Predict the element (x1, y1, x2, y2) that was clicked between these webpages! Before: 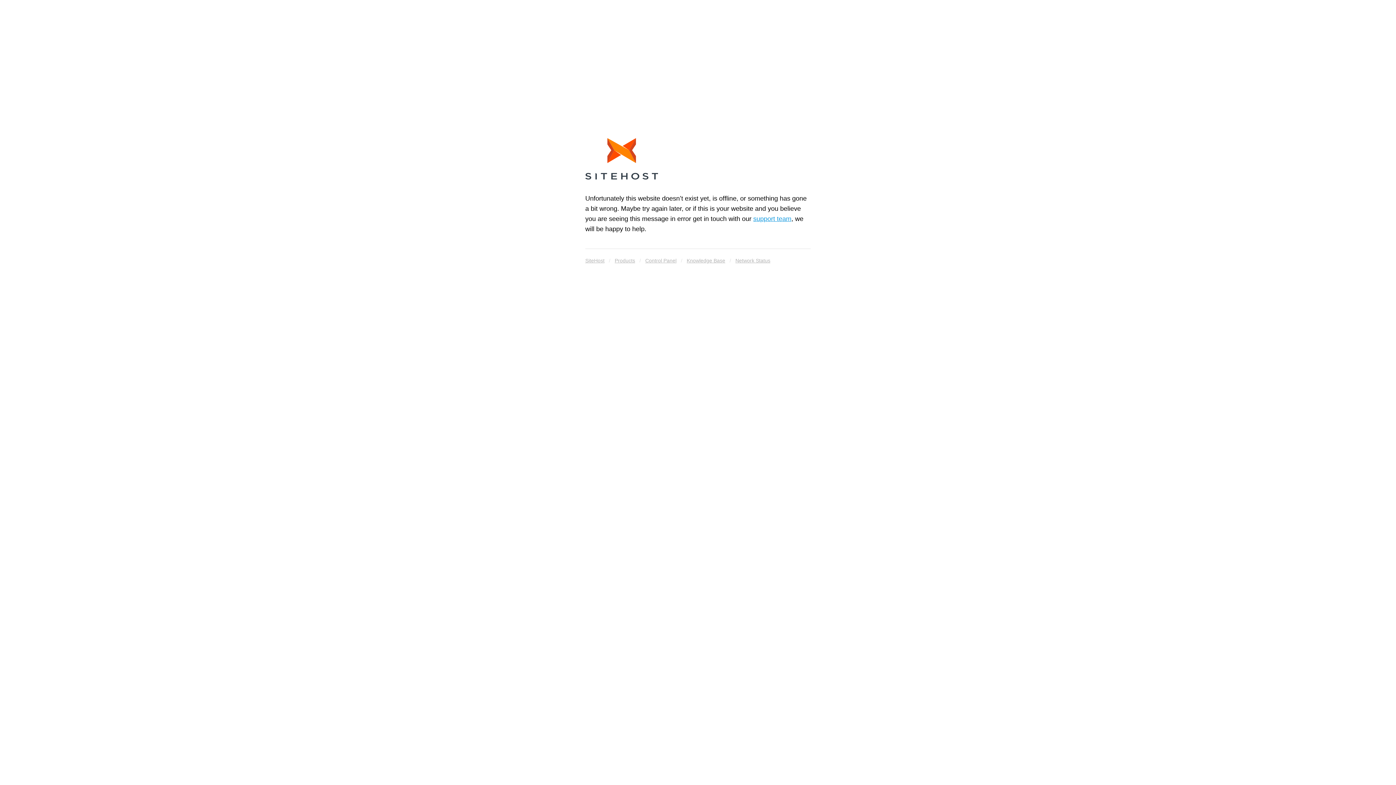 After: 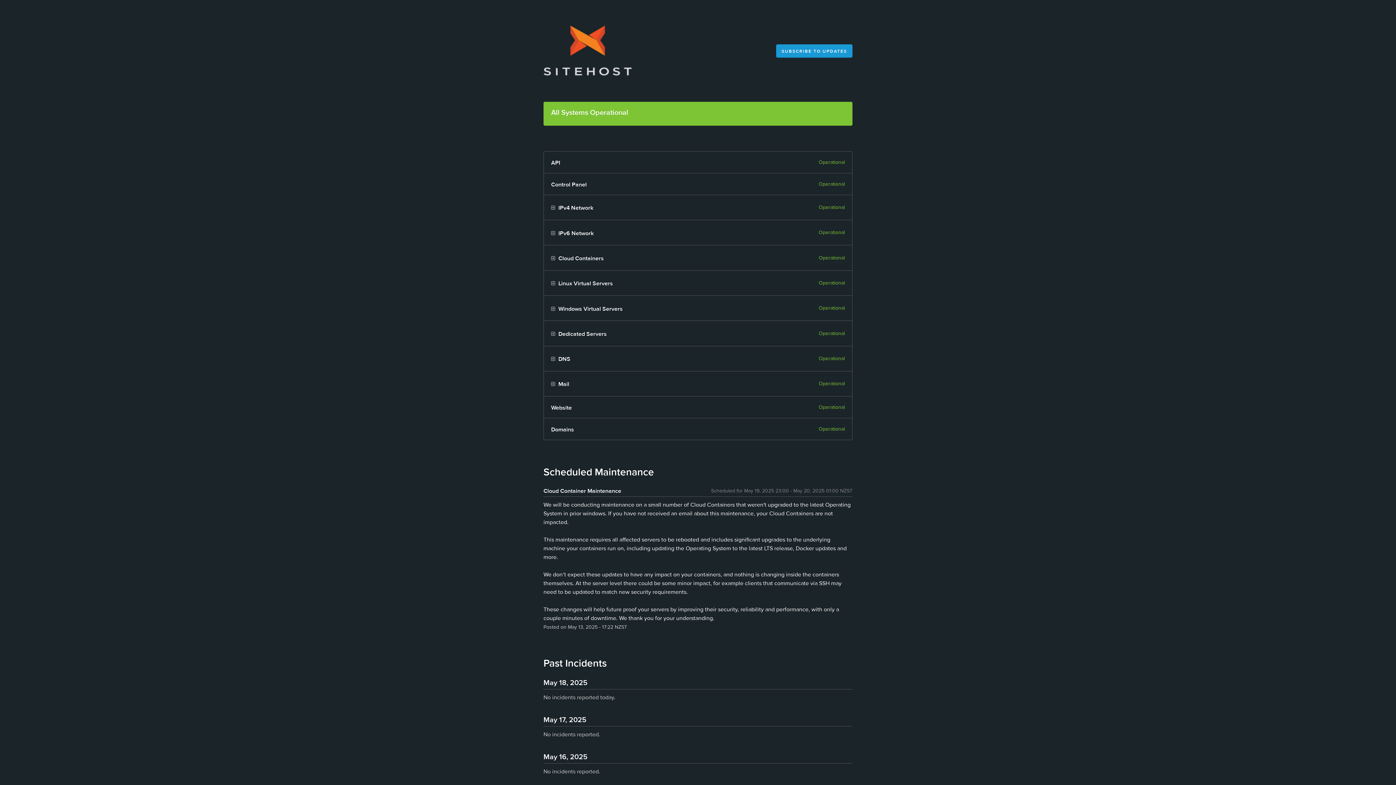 Action: bbox: (735, 255, 770, 265) label: Network Status